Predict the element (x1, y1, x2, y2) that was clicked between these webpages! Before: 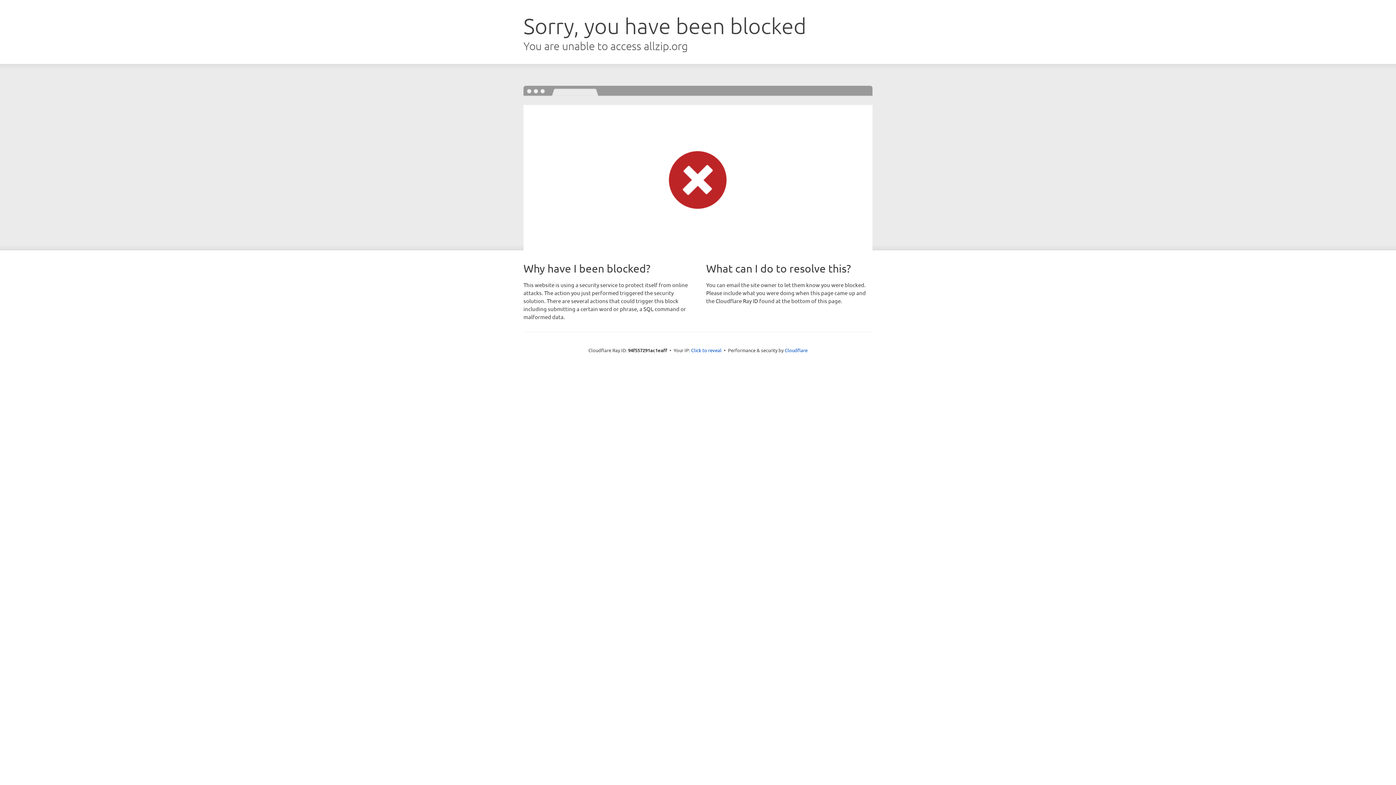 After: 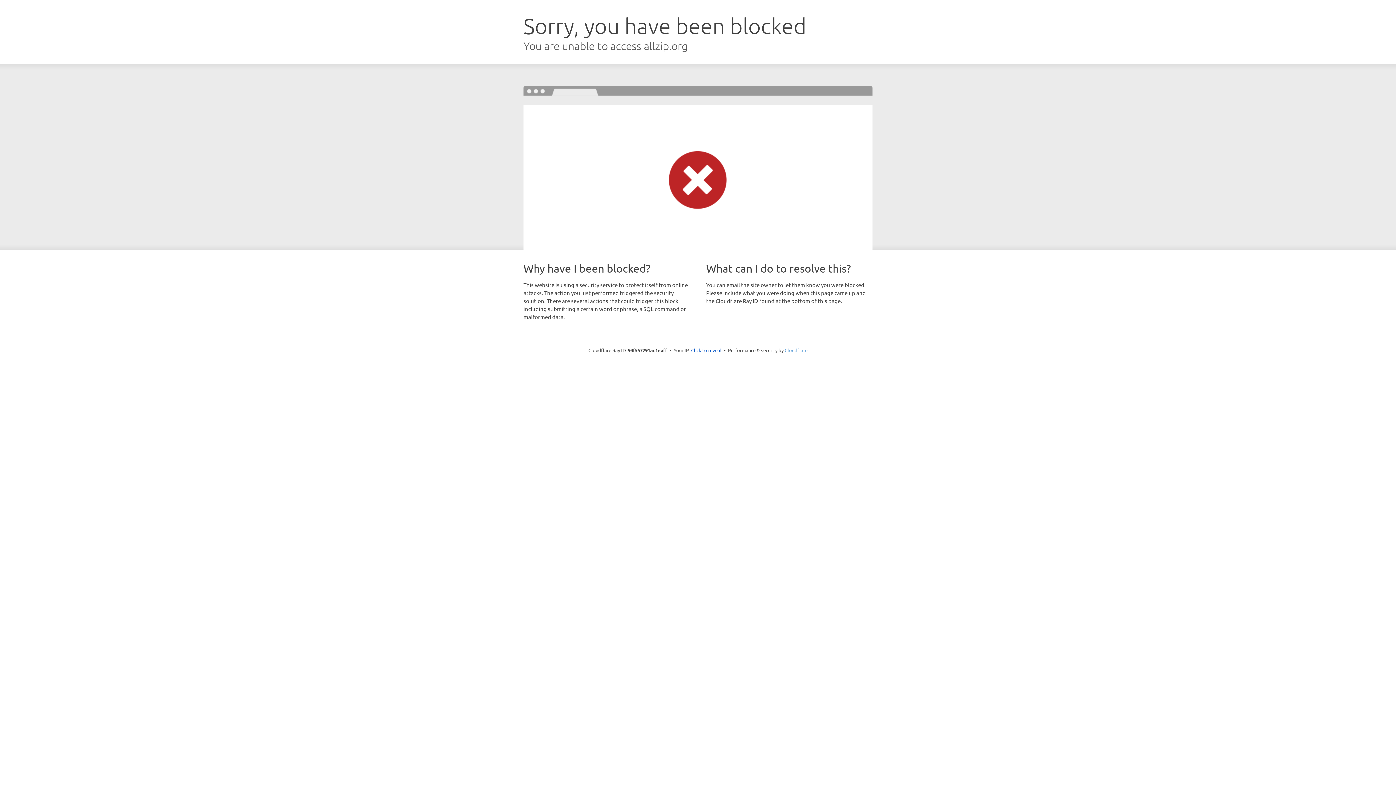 Action: label: Cloudflare bbox: (784, 347, 807, 353)